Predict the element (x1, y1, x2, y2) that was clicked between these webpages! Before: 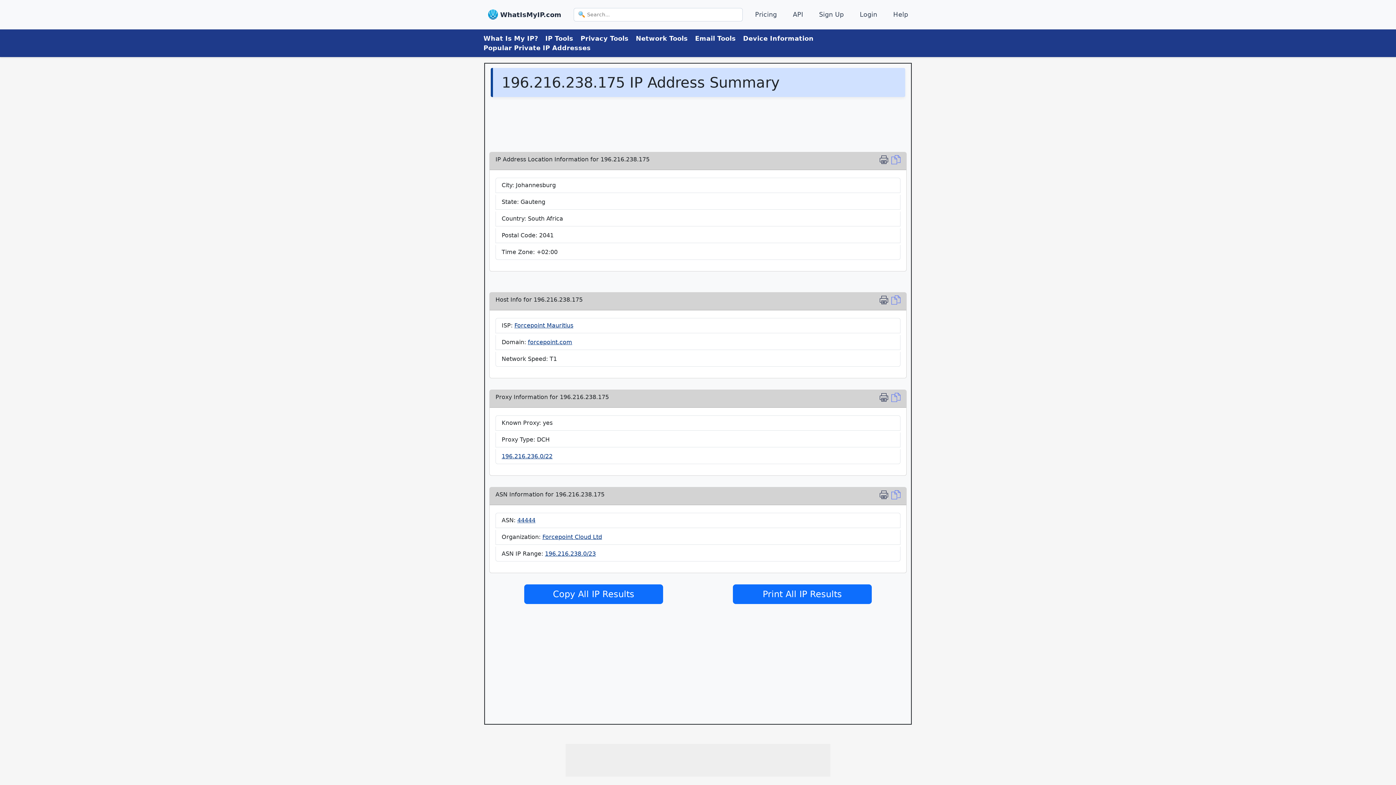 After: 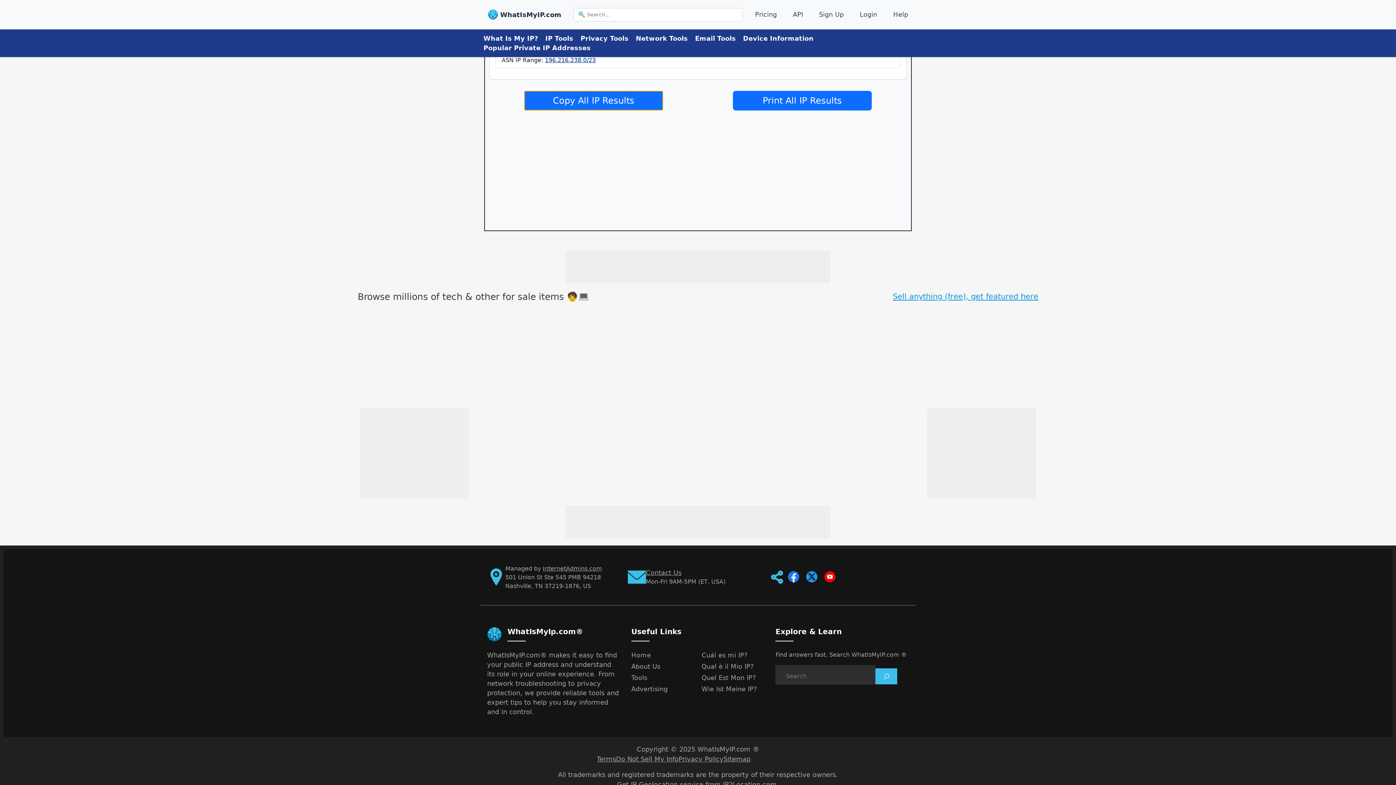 Action: label: Copy Location bbox: (891, 295, 900, 307)